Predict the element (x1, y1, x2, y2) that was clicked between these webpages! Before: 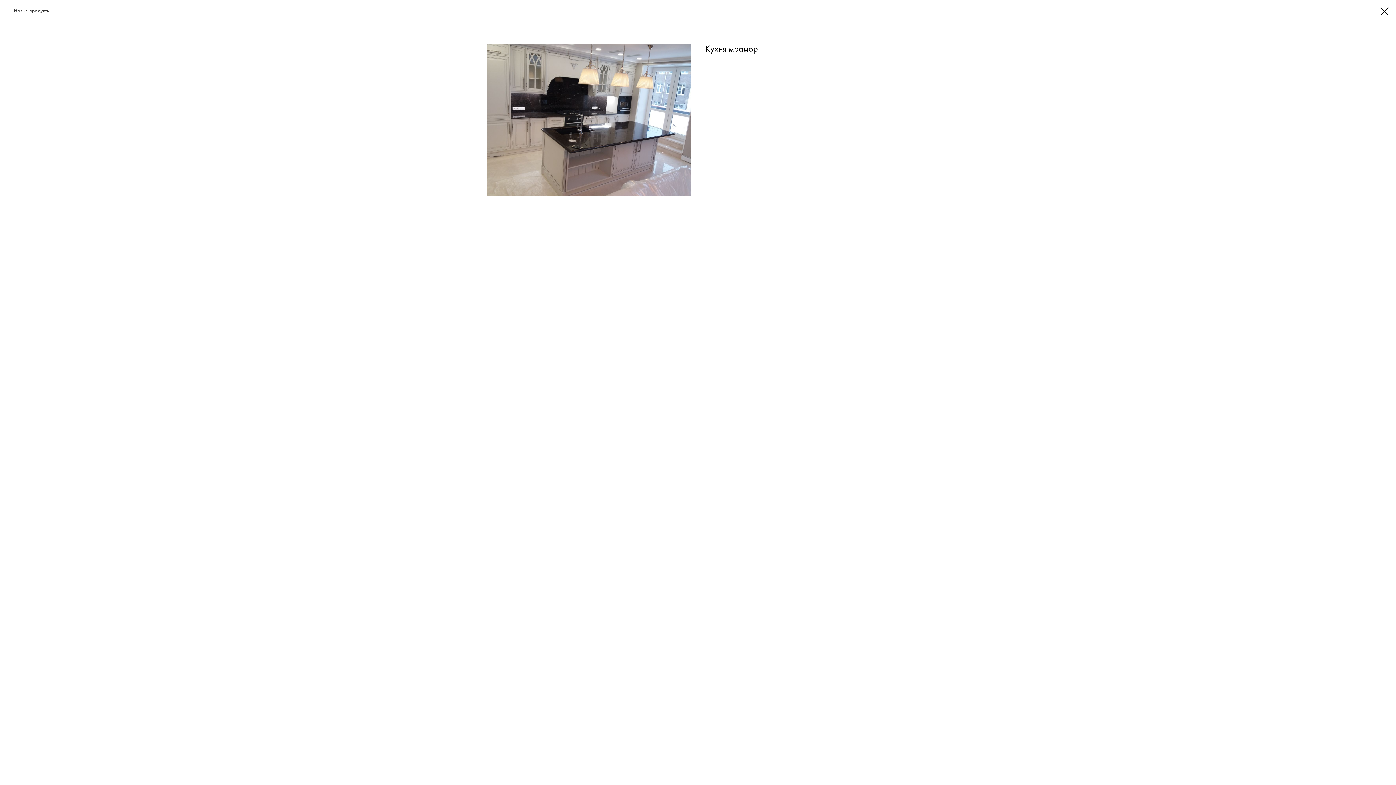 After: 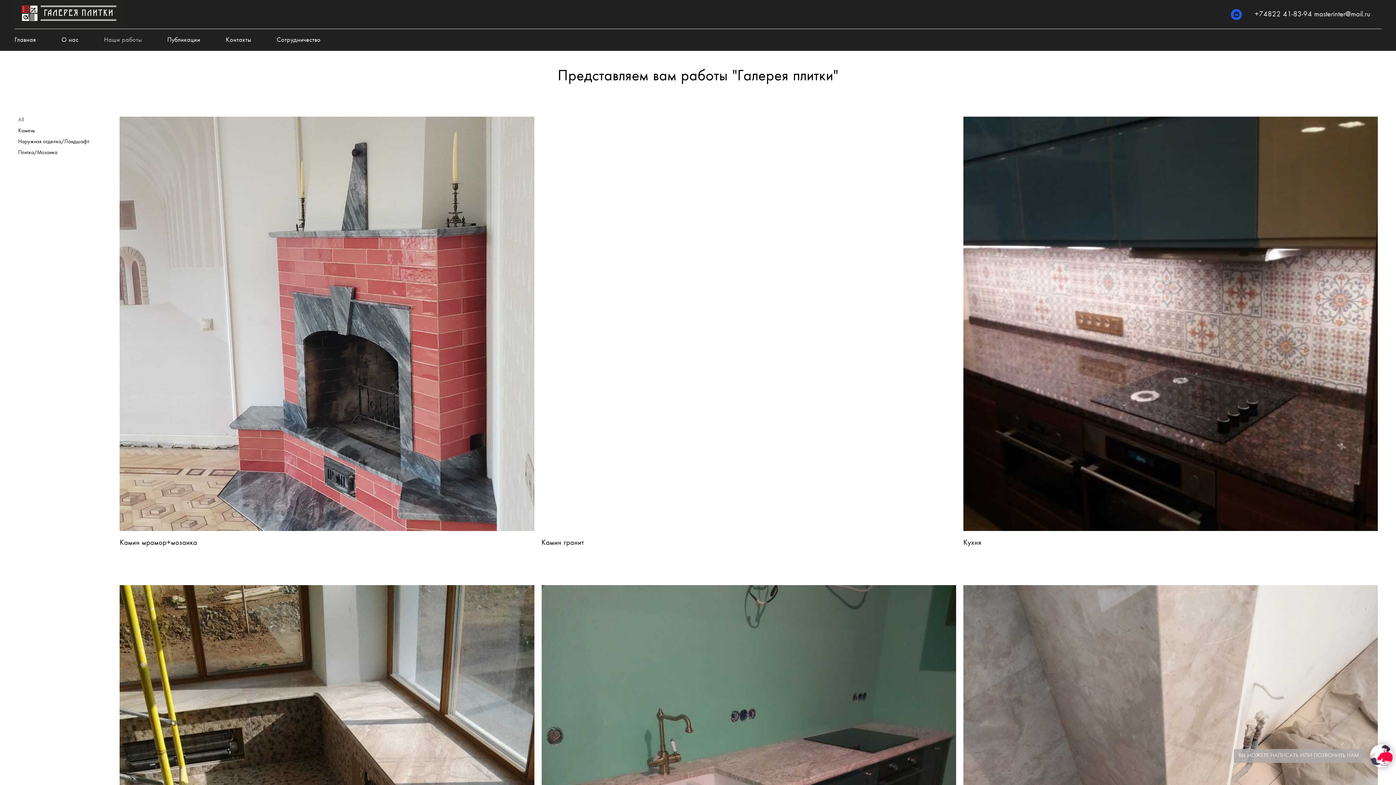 Action: bbox: (7, 7, 49, 14) label: Новые продукты